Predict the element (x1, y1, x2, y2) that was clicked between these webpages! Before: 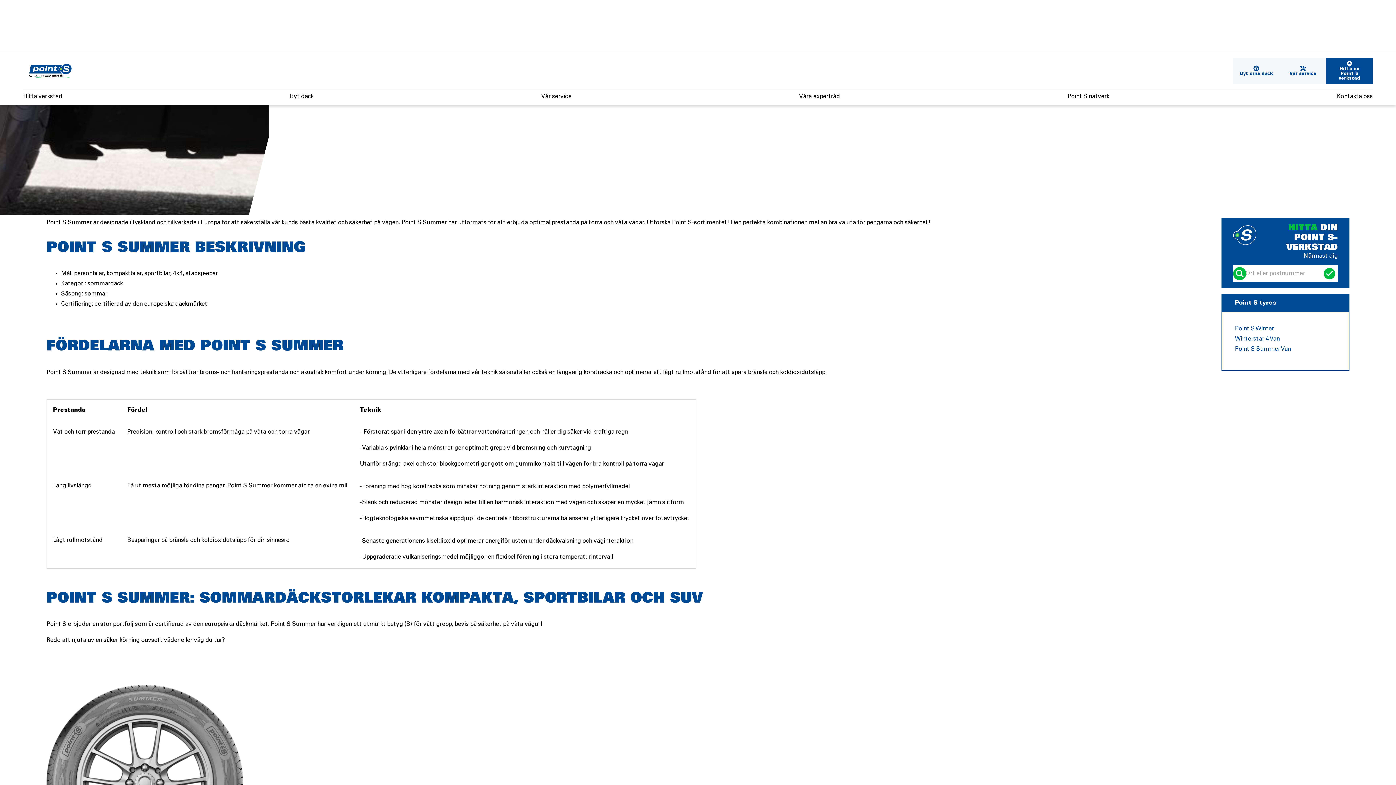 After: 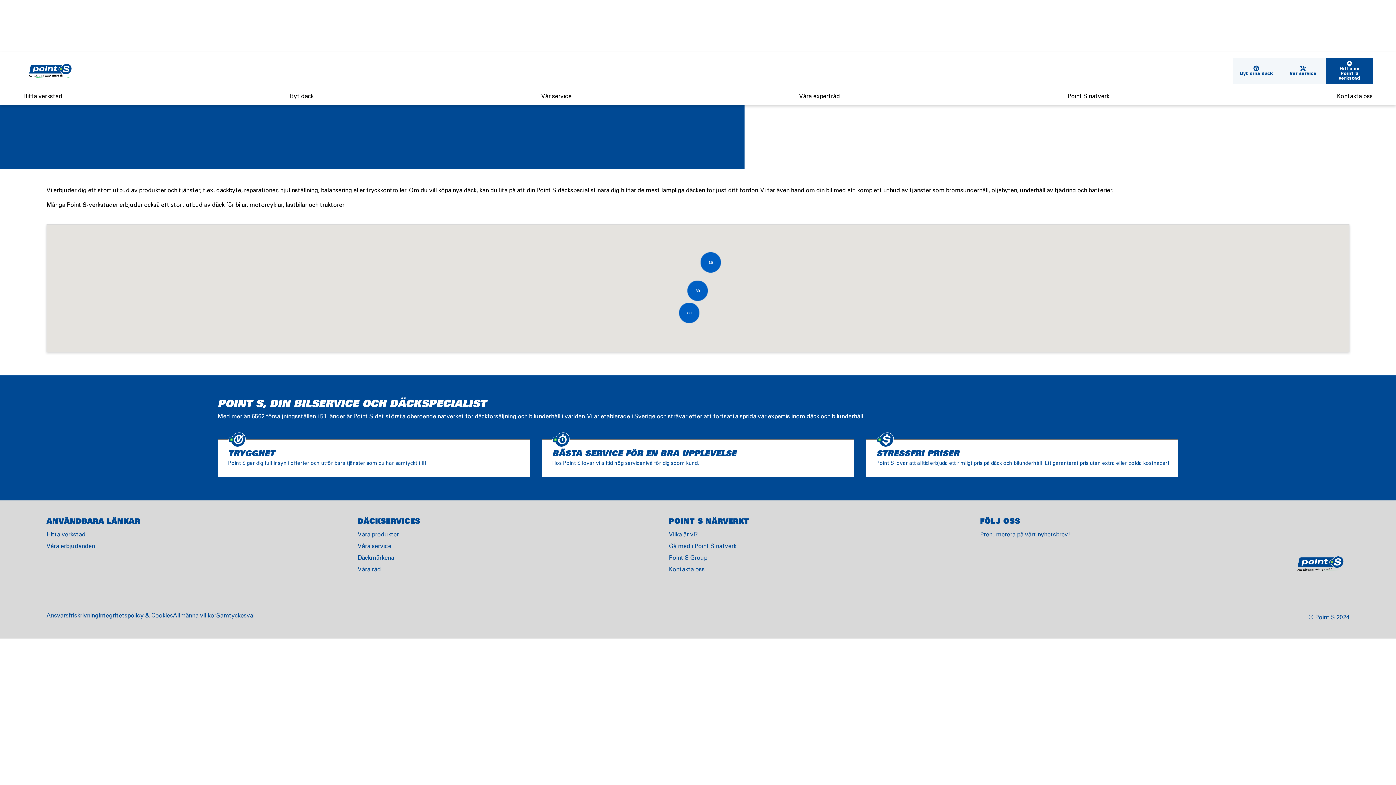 Action: bbox: (1326, 58, 1373, 84) label: Hitta en Point S verkstad